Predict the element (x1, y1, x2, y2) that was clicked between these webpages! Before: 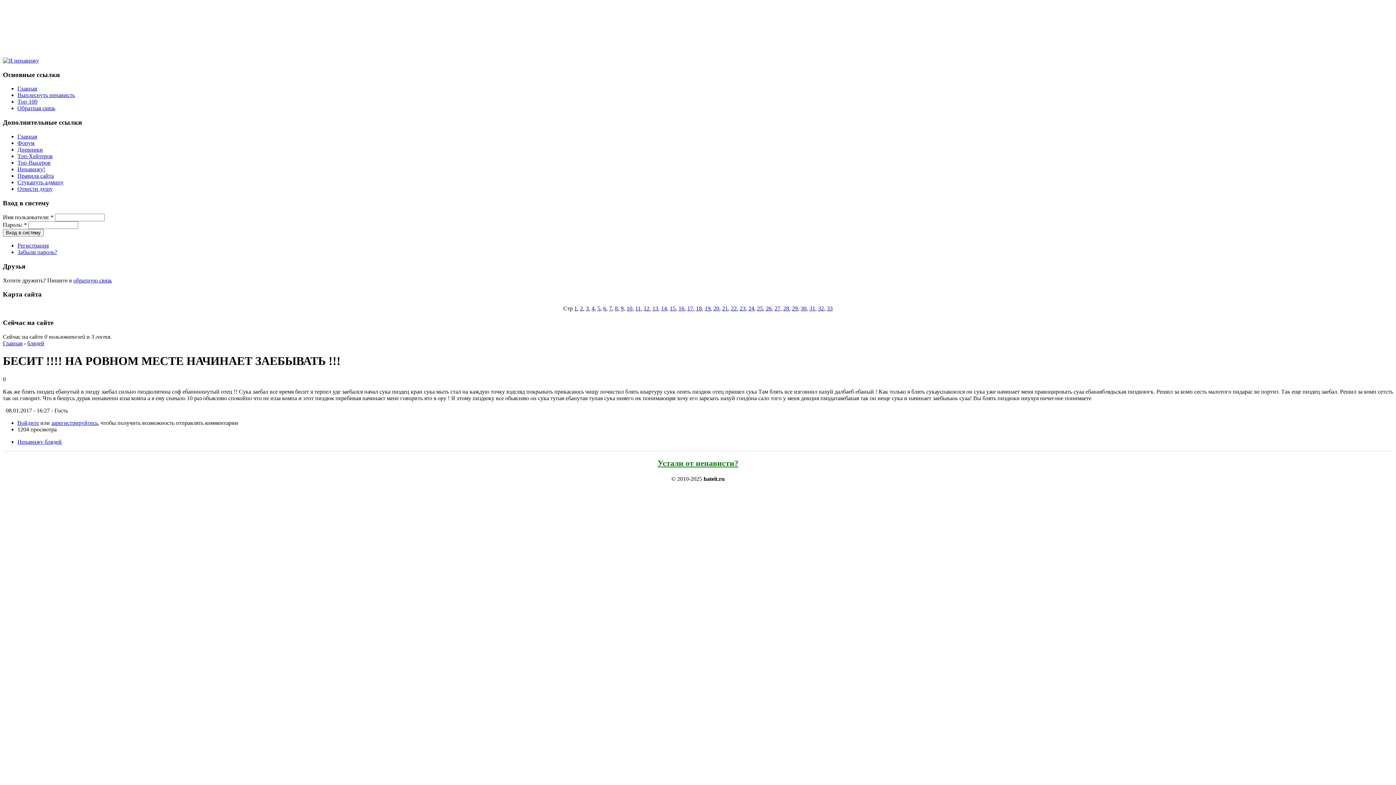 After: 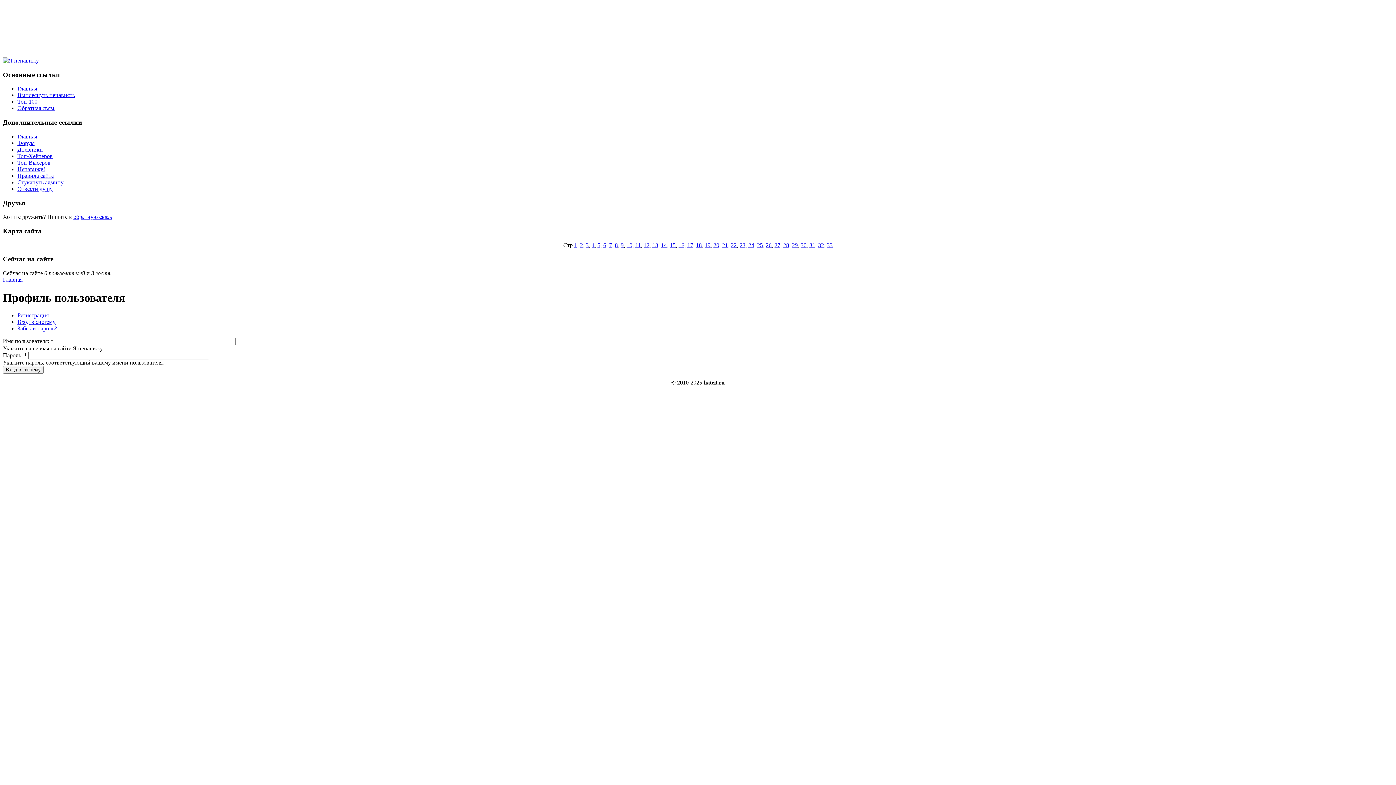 Action: bbox: (17, 419, 38, 426) label: Войдите